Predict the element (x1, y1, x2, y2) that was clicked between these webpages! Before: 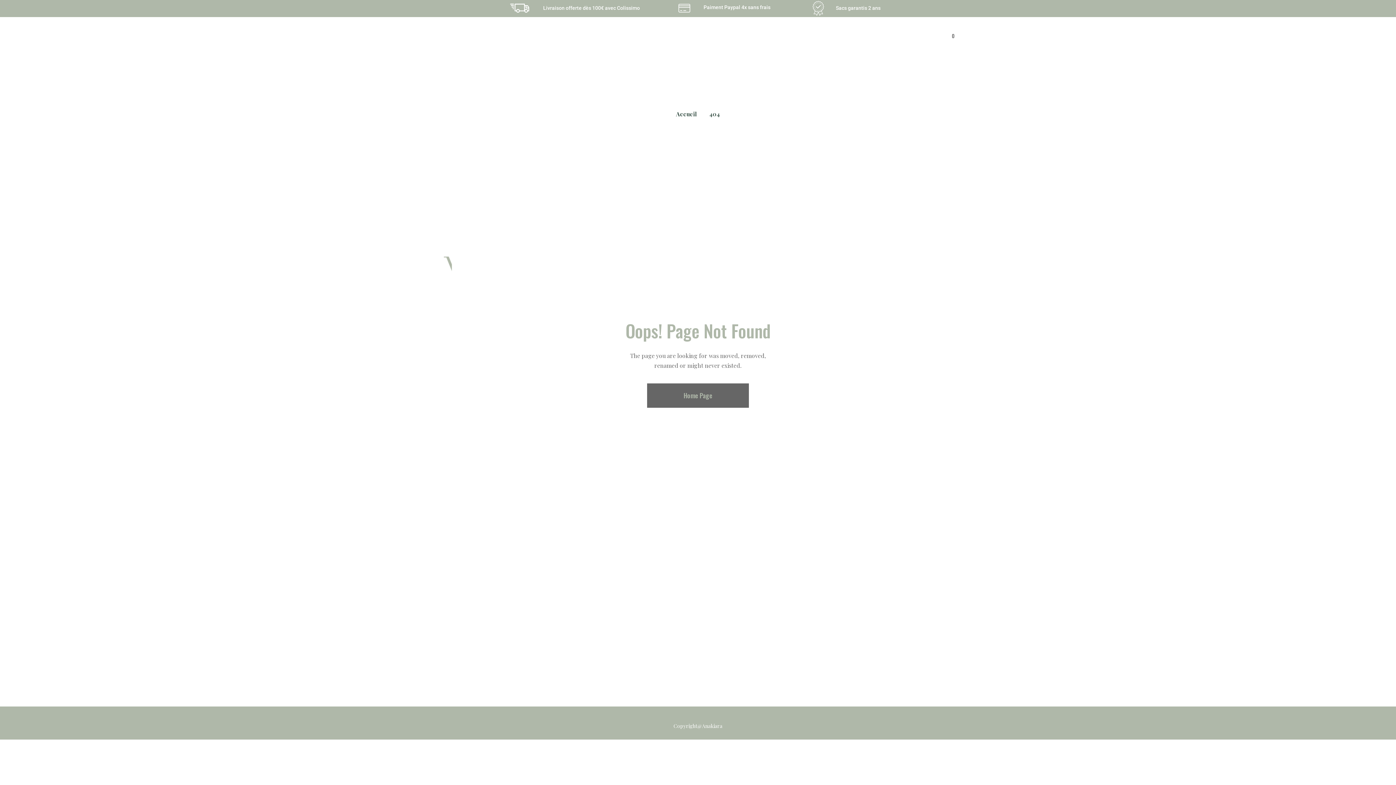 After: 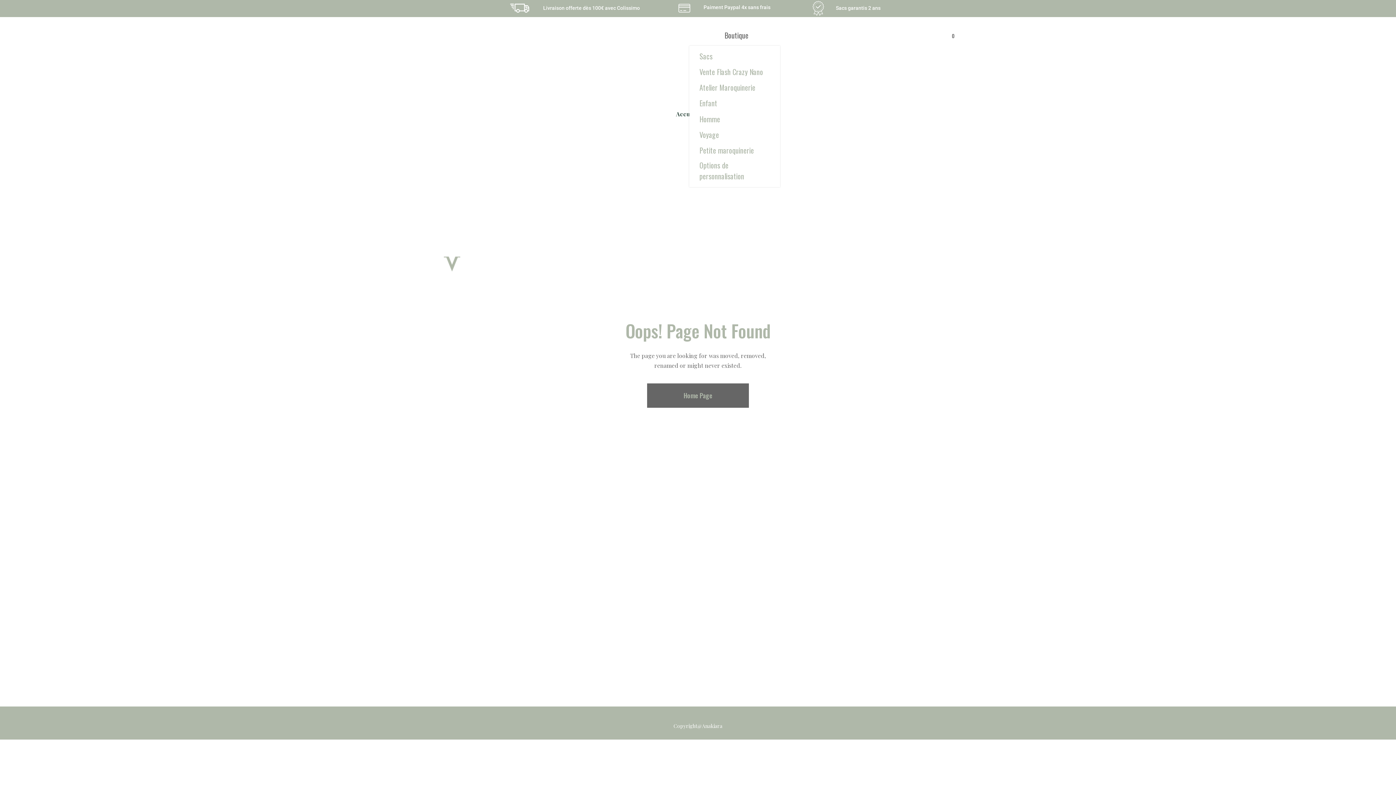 Action: bbox: (716, 30, 756, 40) label: Boutique